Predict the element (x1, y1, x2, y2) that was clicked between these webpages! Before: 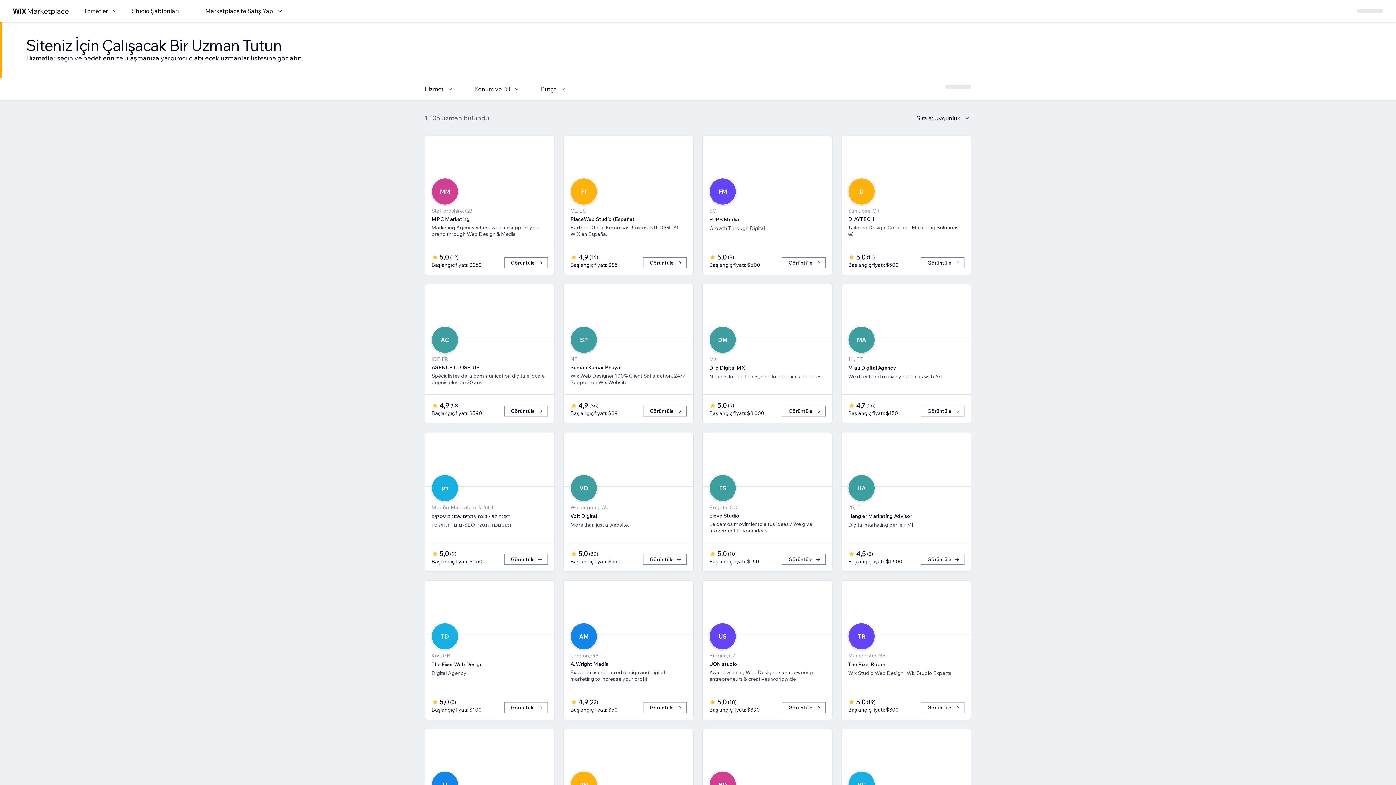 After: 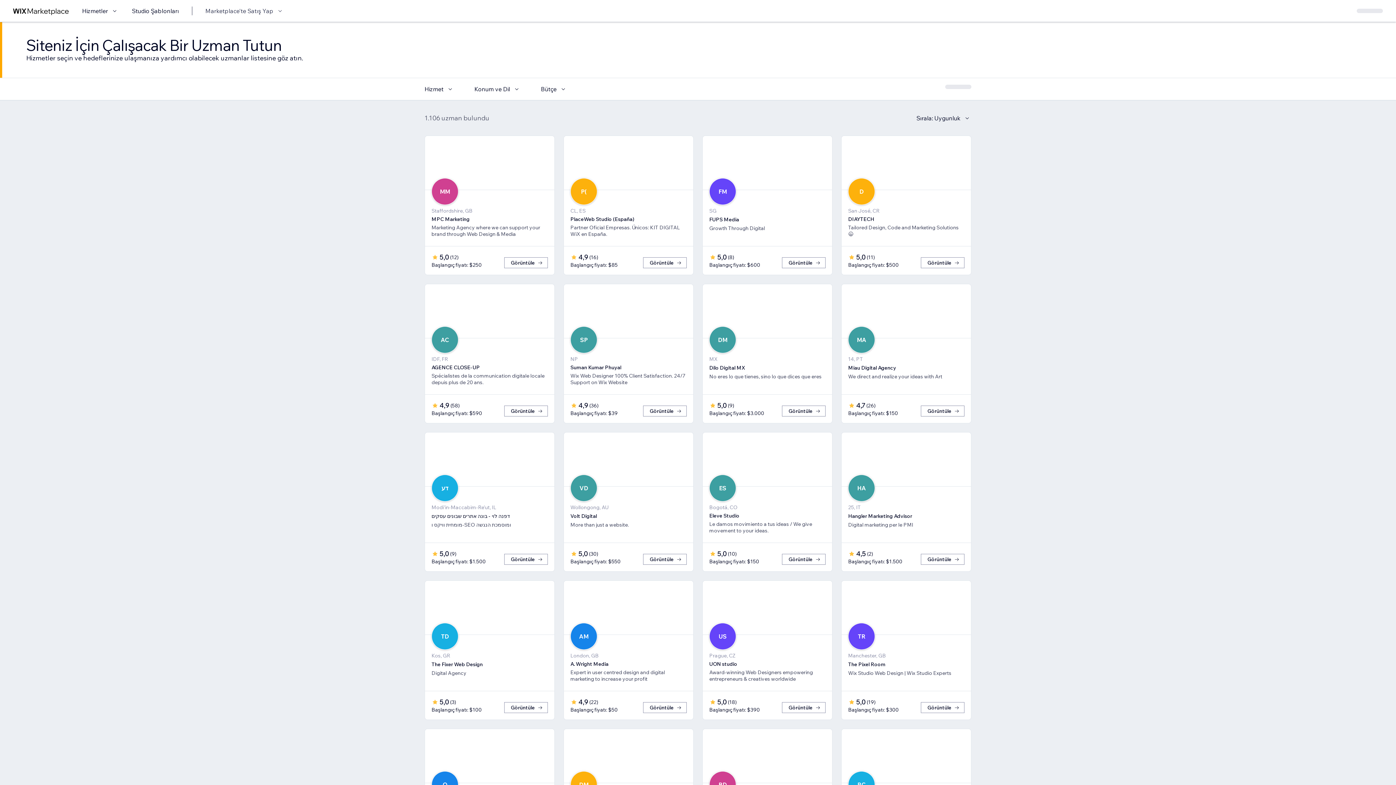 Action: label: Marketplace'te Satış Yap bbox: (205, 6, 284, 15)